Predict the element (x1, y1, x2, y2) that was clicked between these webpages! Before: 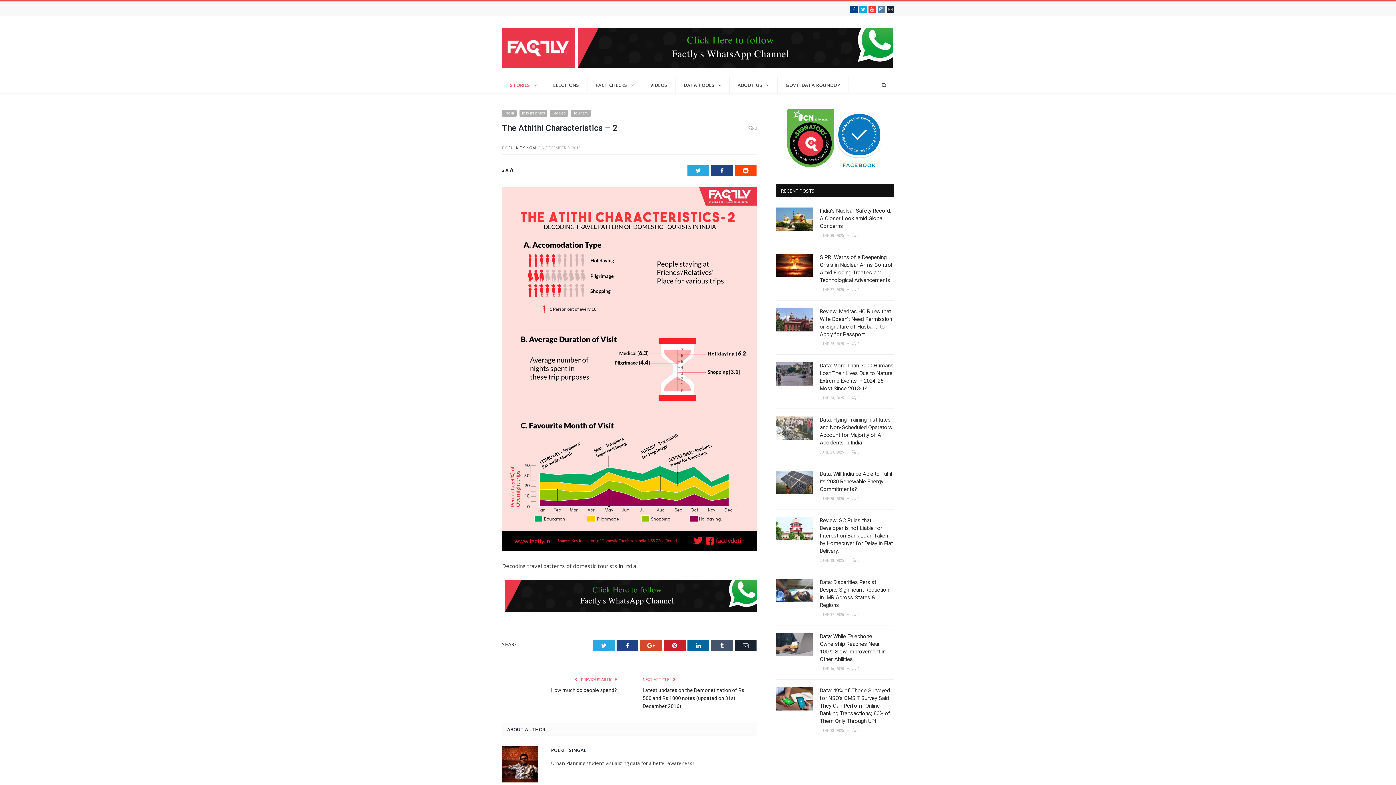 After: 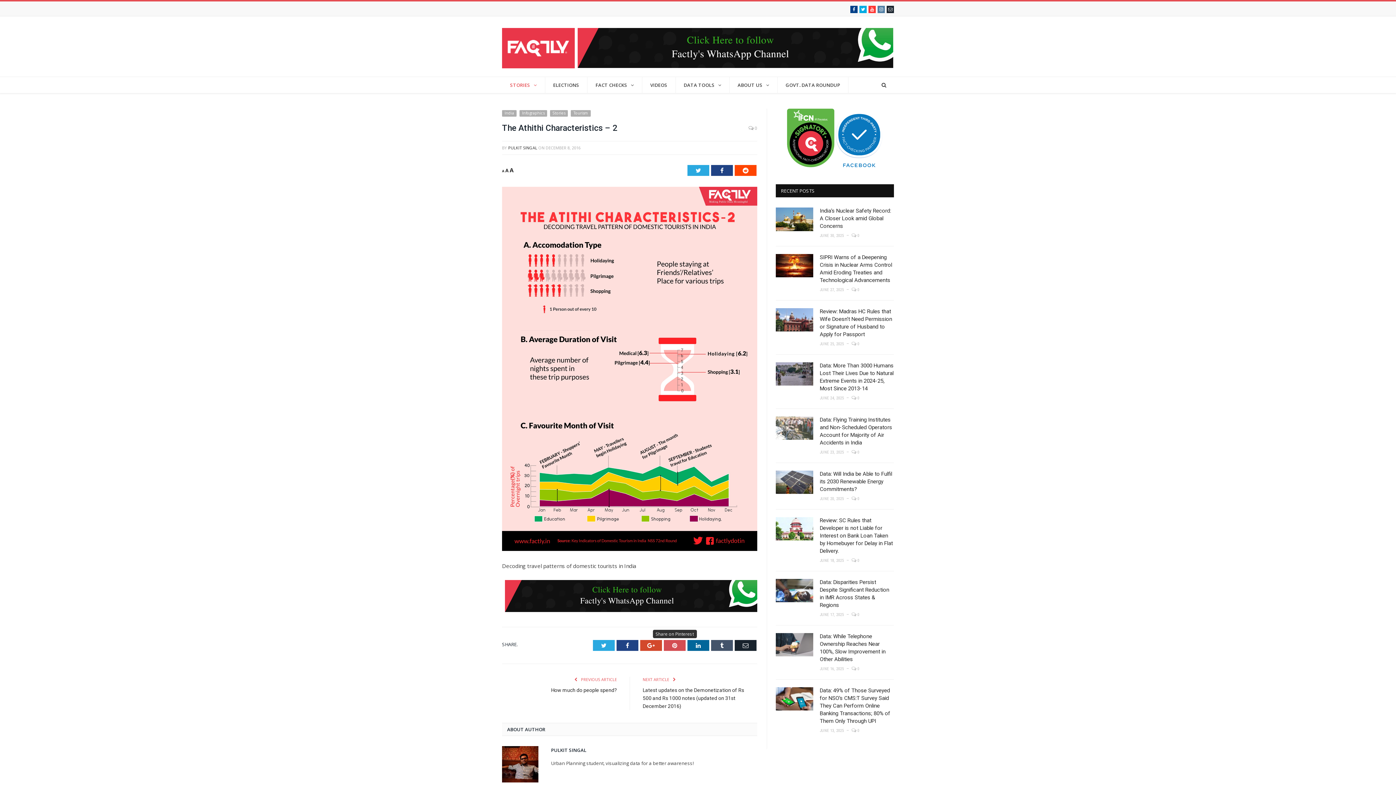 Action: label: Pinterest bbox: (664, 640, 685, 651)